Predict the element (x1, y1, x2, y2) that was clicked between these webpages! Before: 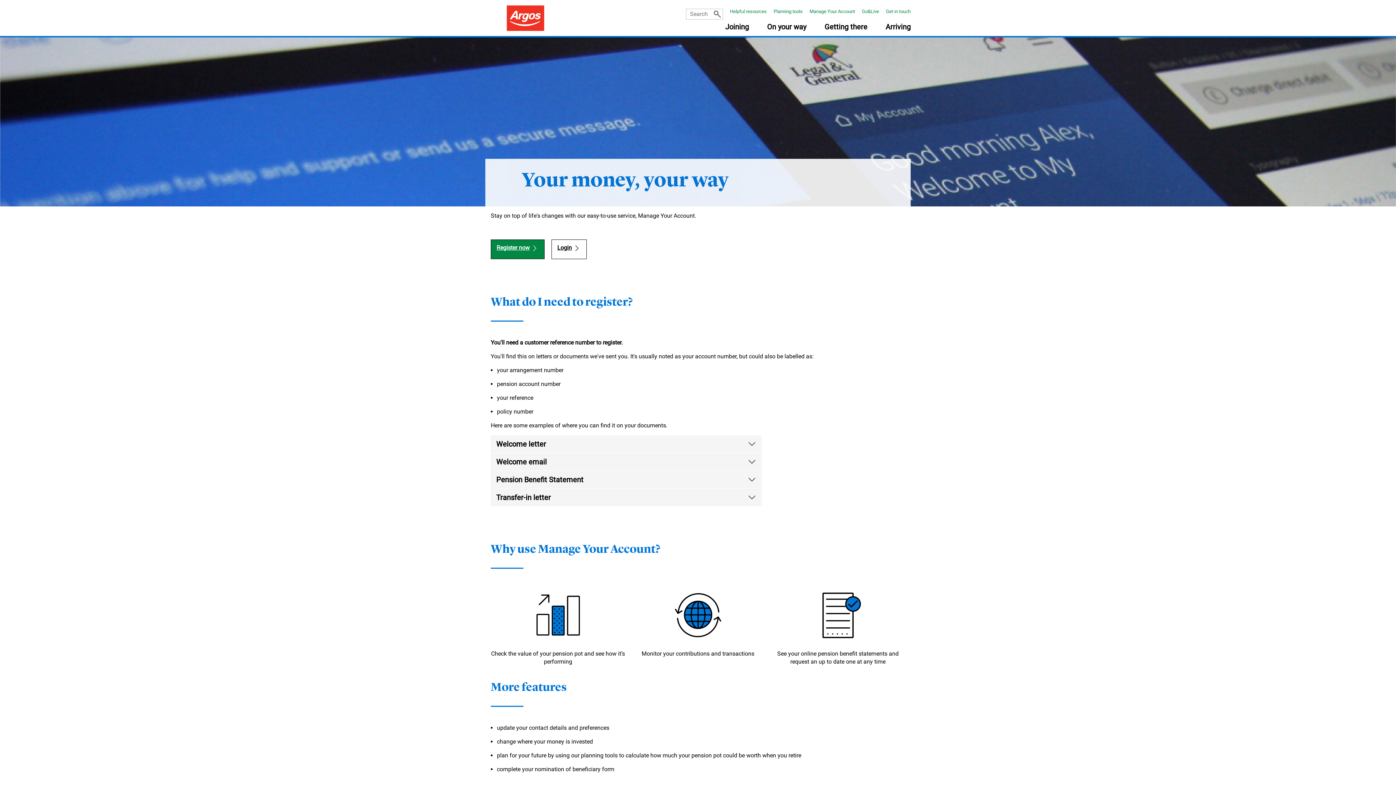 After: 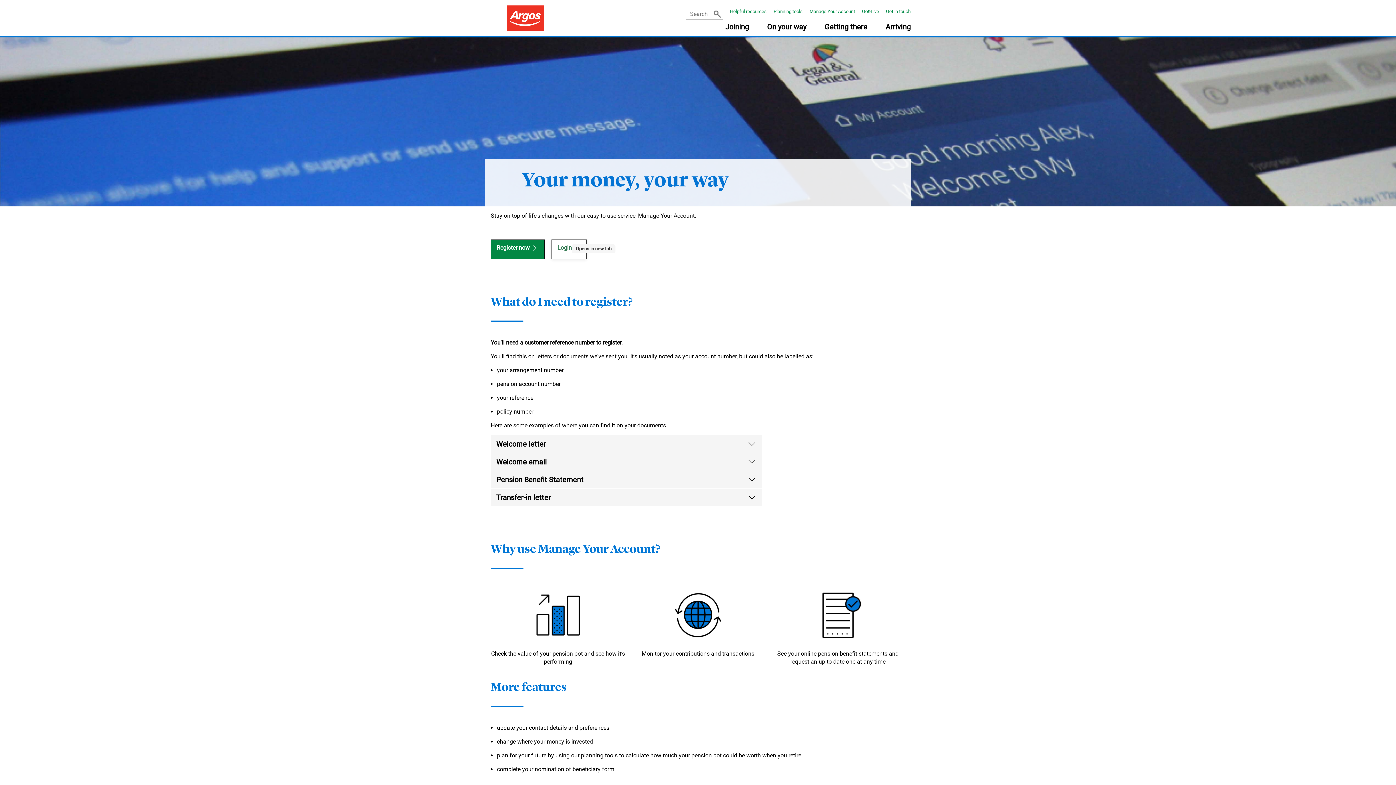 Action: bbox: (551, 239, 586, 259) label: Login